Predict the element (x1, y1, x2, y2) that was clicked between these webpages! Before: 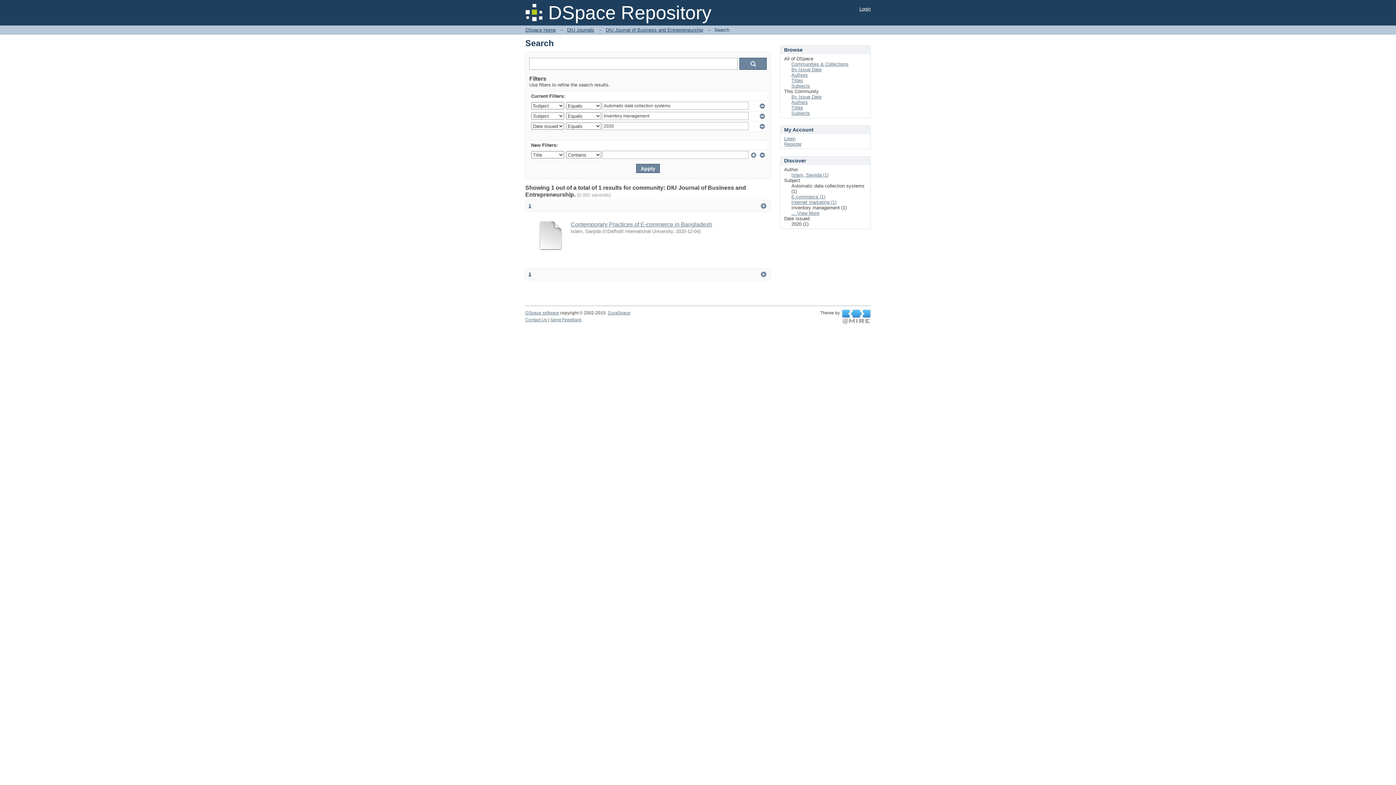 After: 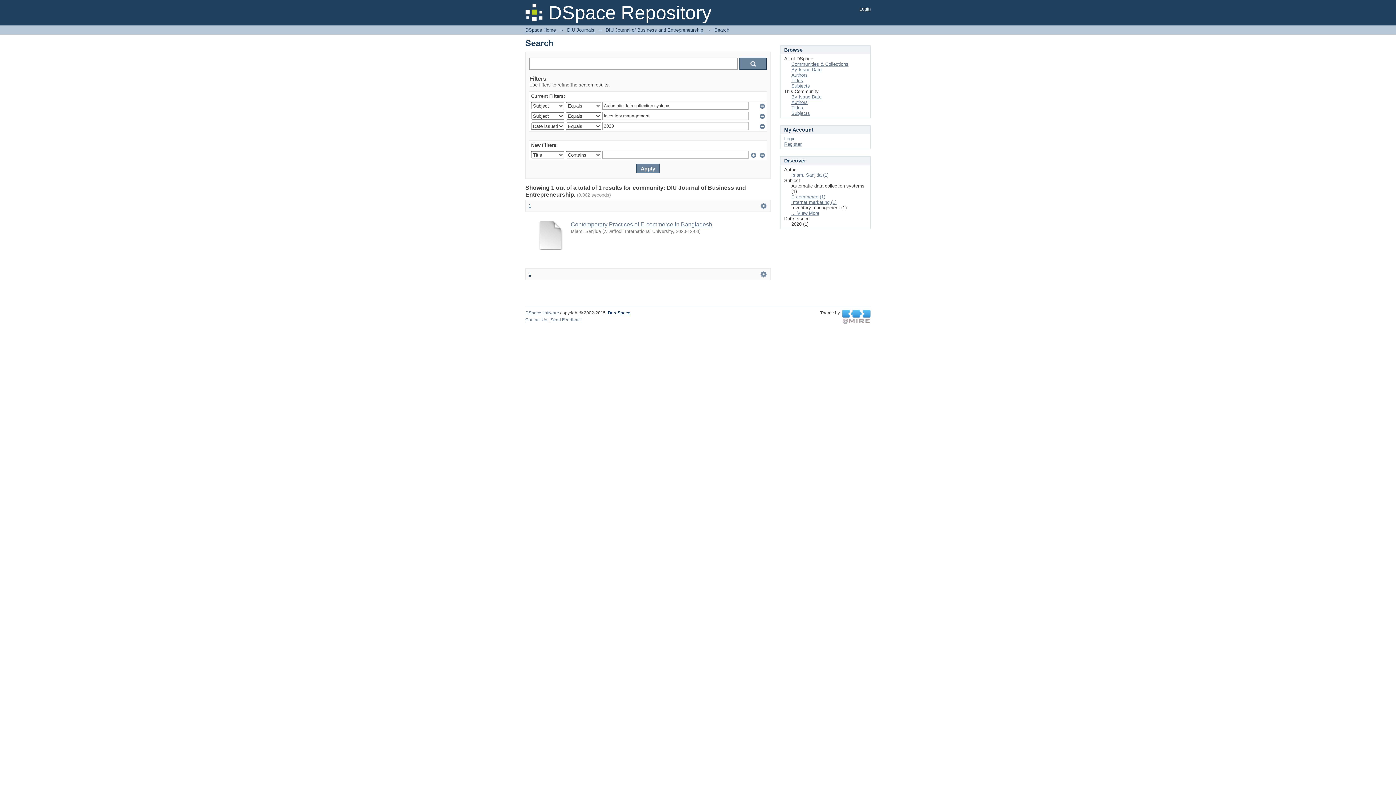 Action: bbox: (608, 310, 630, 315) label: DuraSpace